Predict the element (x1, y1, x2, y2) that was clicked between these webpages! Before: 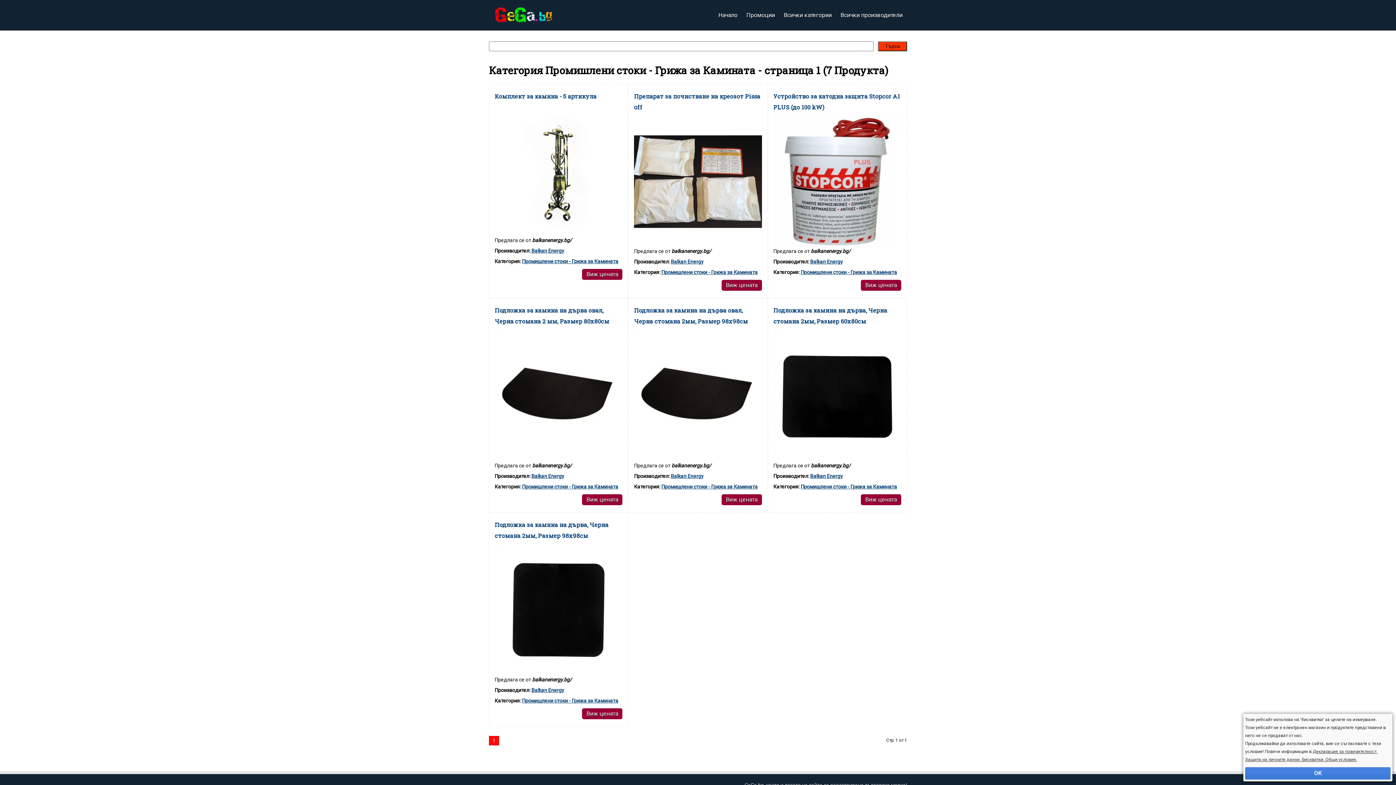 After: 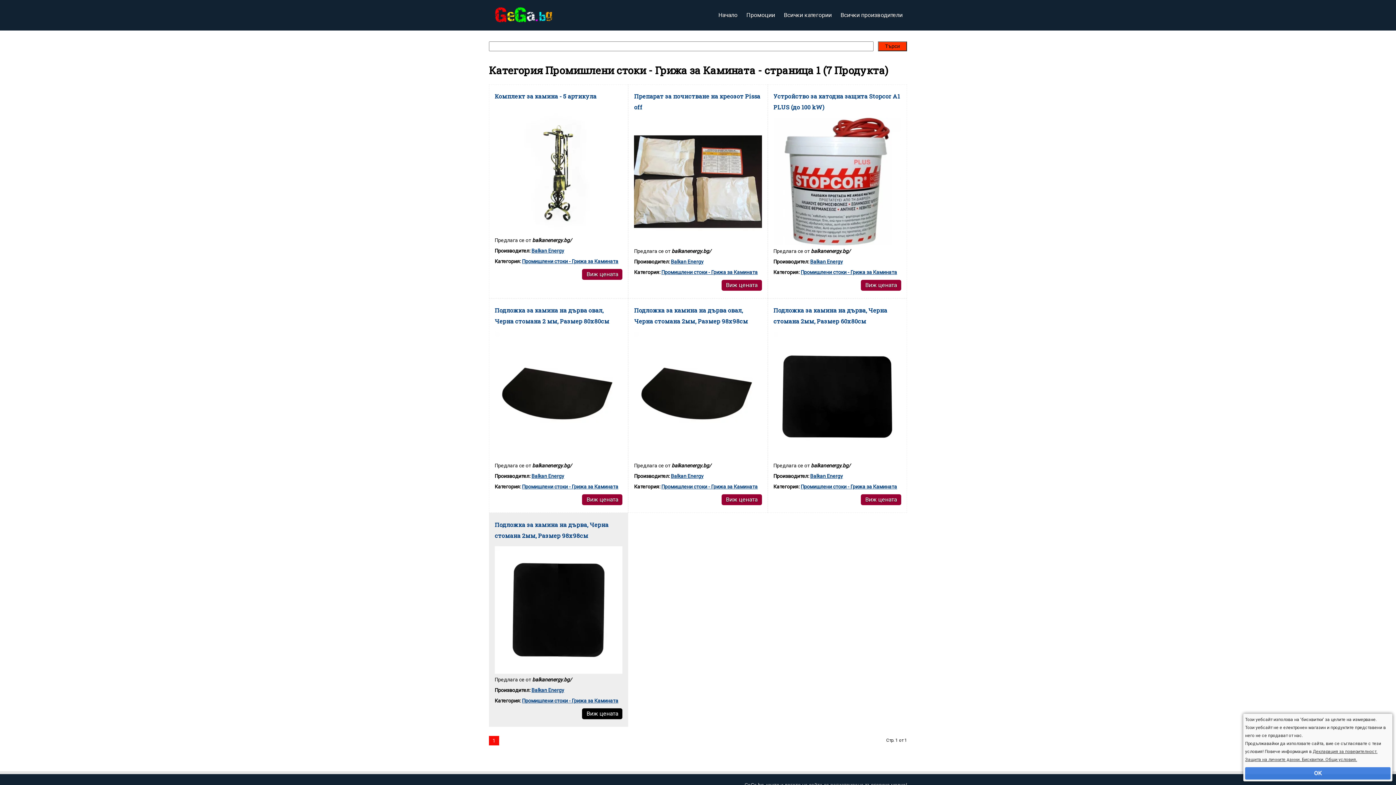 Action: bbox: (582, 708, 622, 719) label: Виж цената